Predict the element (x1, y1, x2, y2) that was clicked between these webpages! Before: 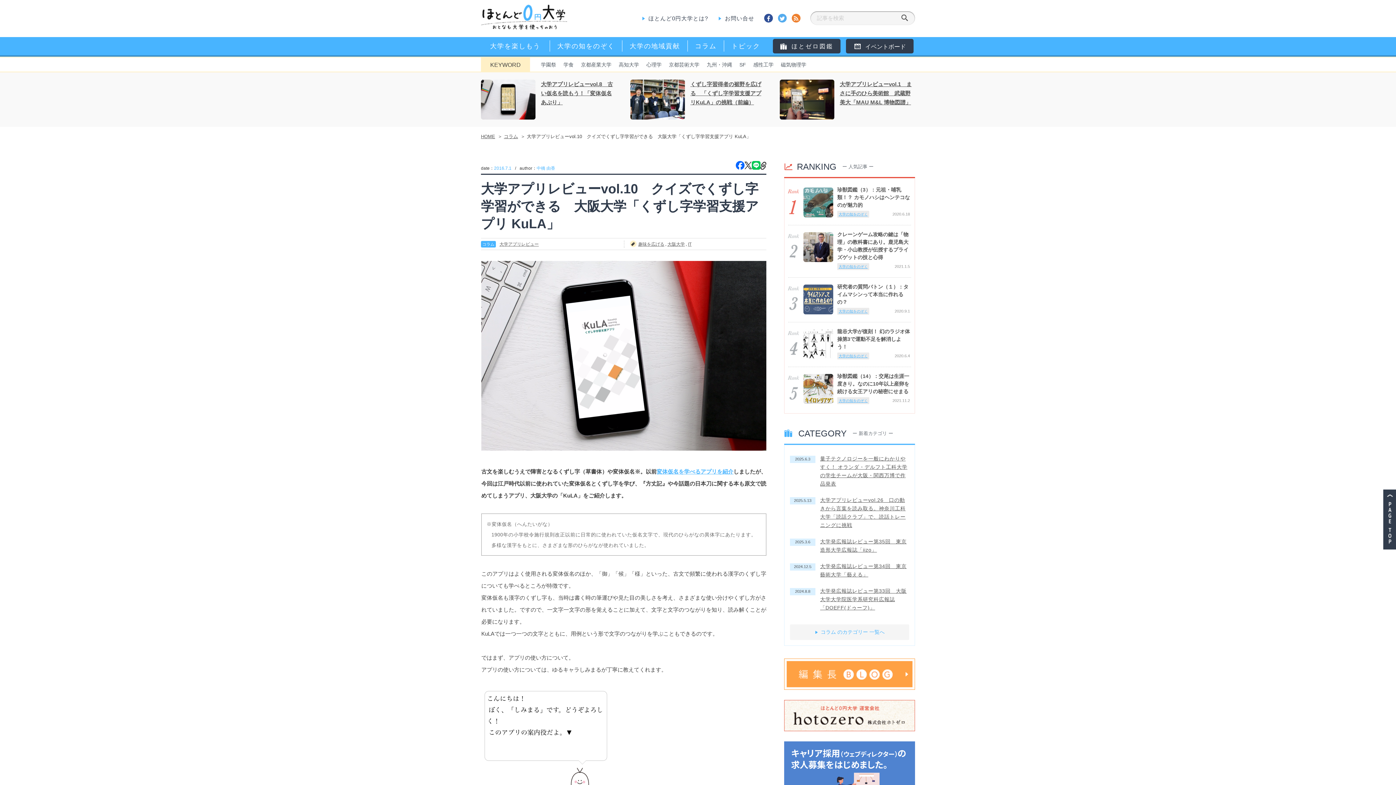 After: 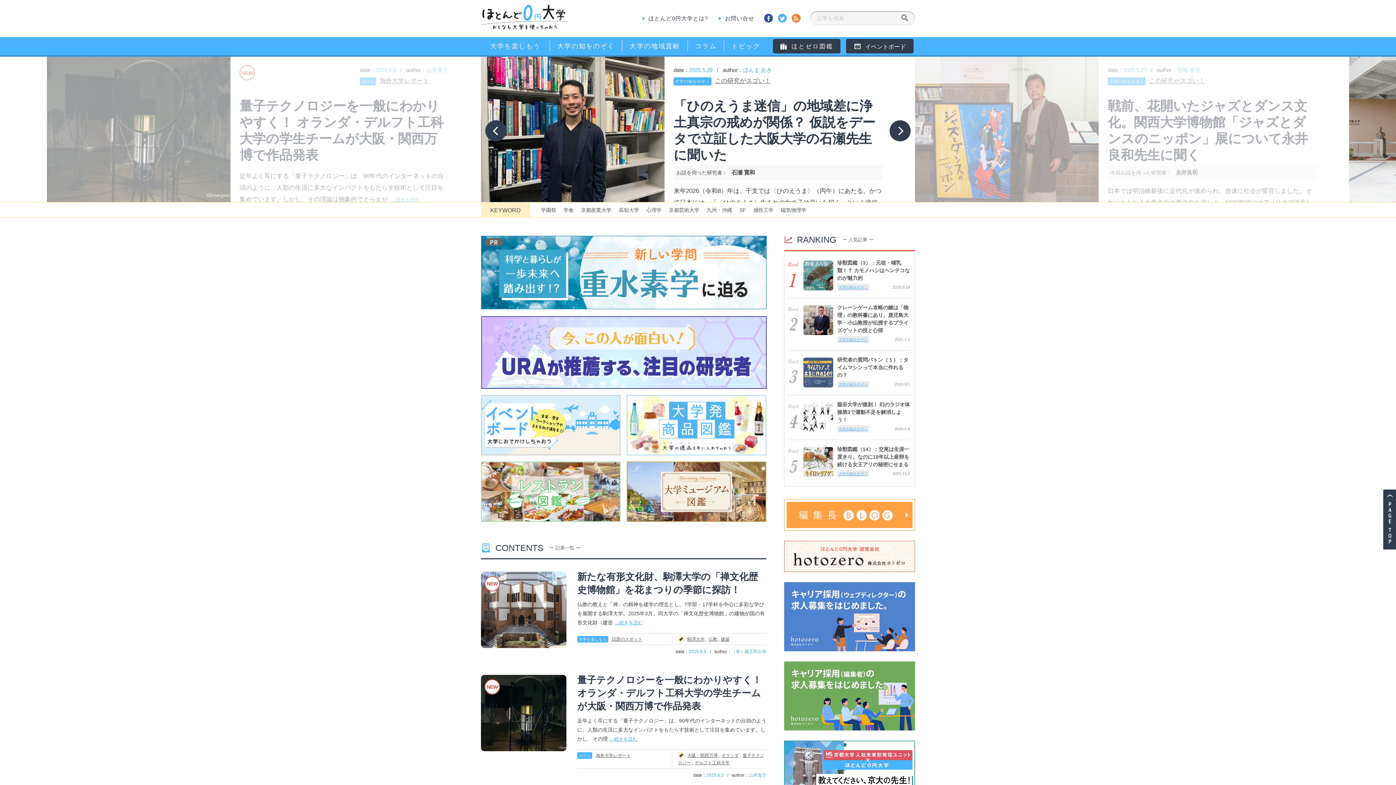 Action: bbox: (481, 133, 495, 139) label: HOME